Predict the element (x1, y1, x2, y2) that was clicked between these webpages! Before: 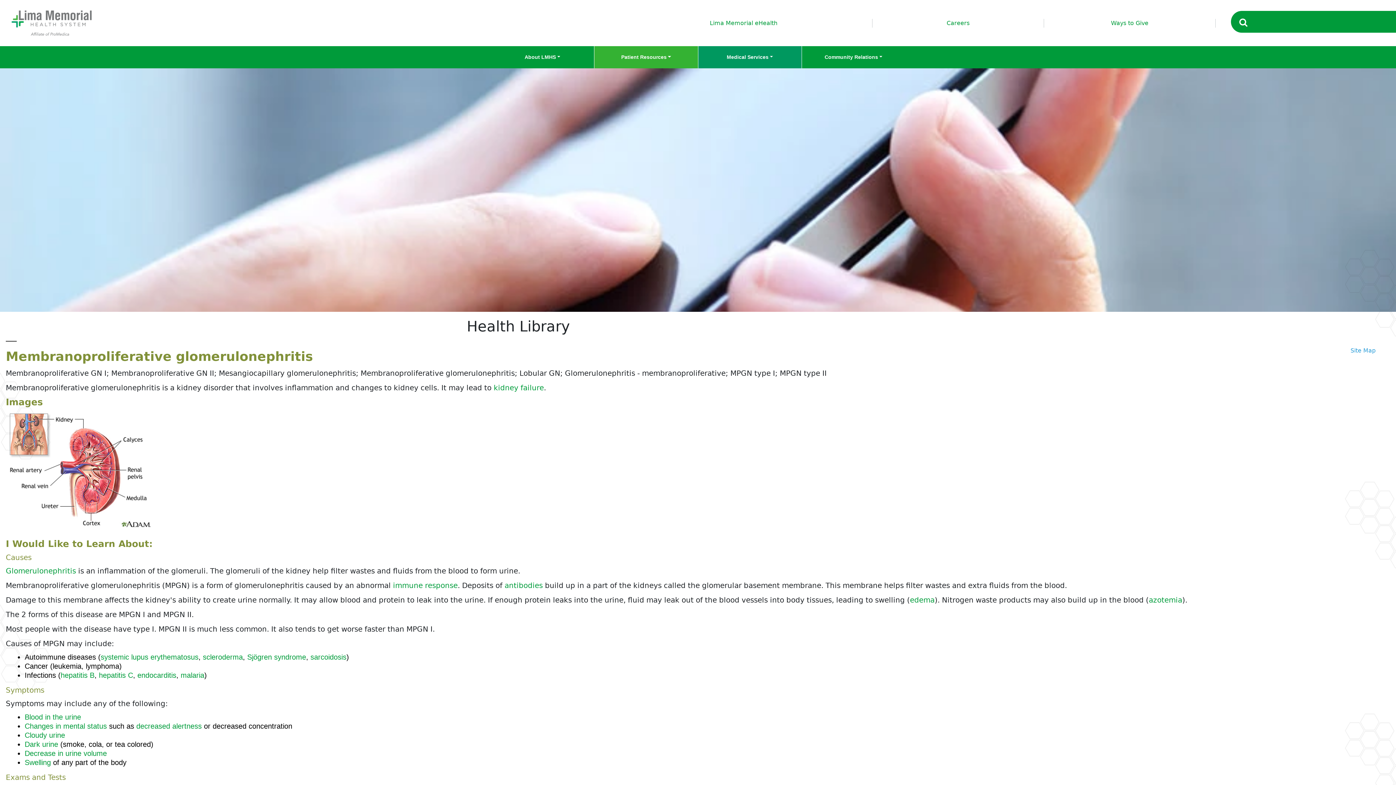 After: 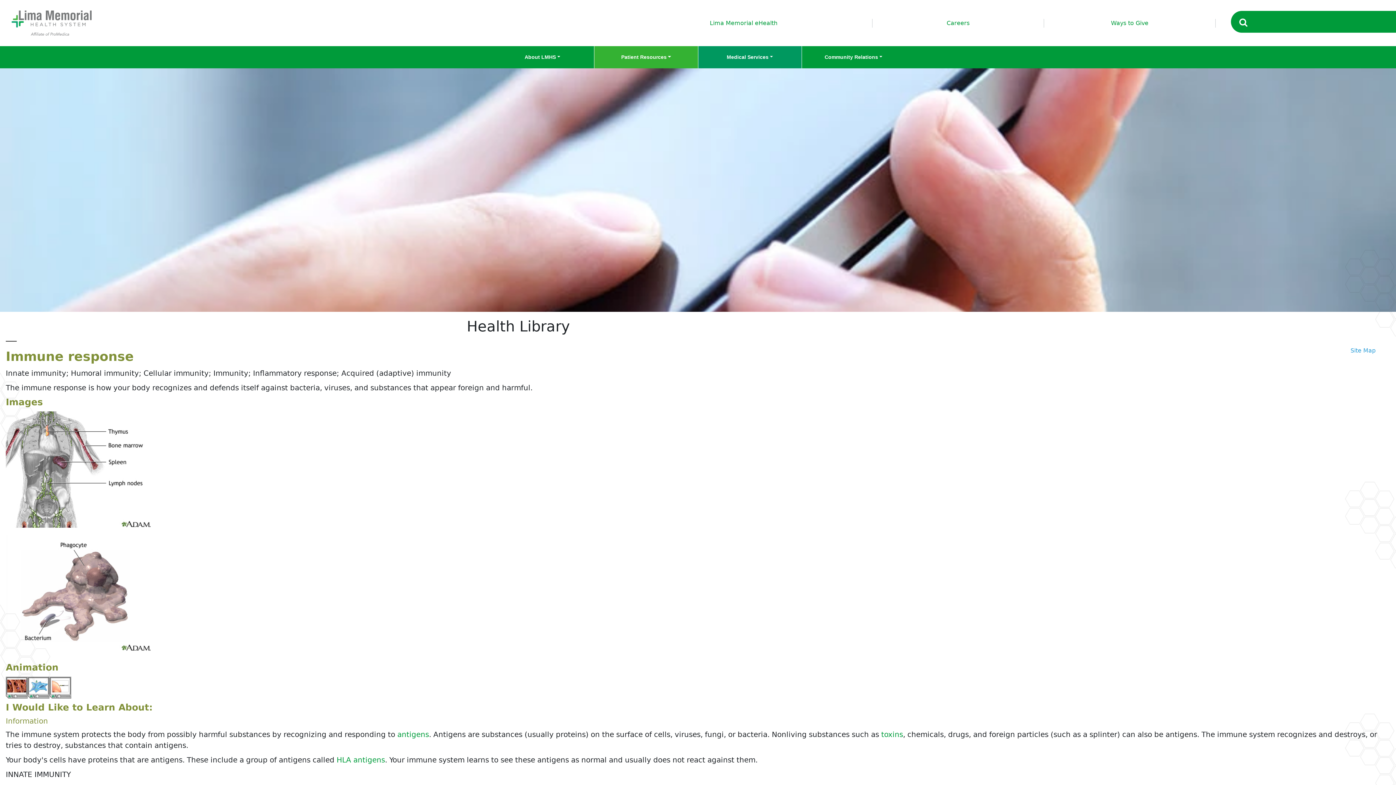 Action: label: immune response bbox: (393, 581, 457, 590)